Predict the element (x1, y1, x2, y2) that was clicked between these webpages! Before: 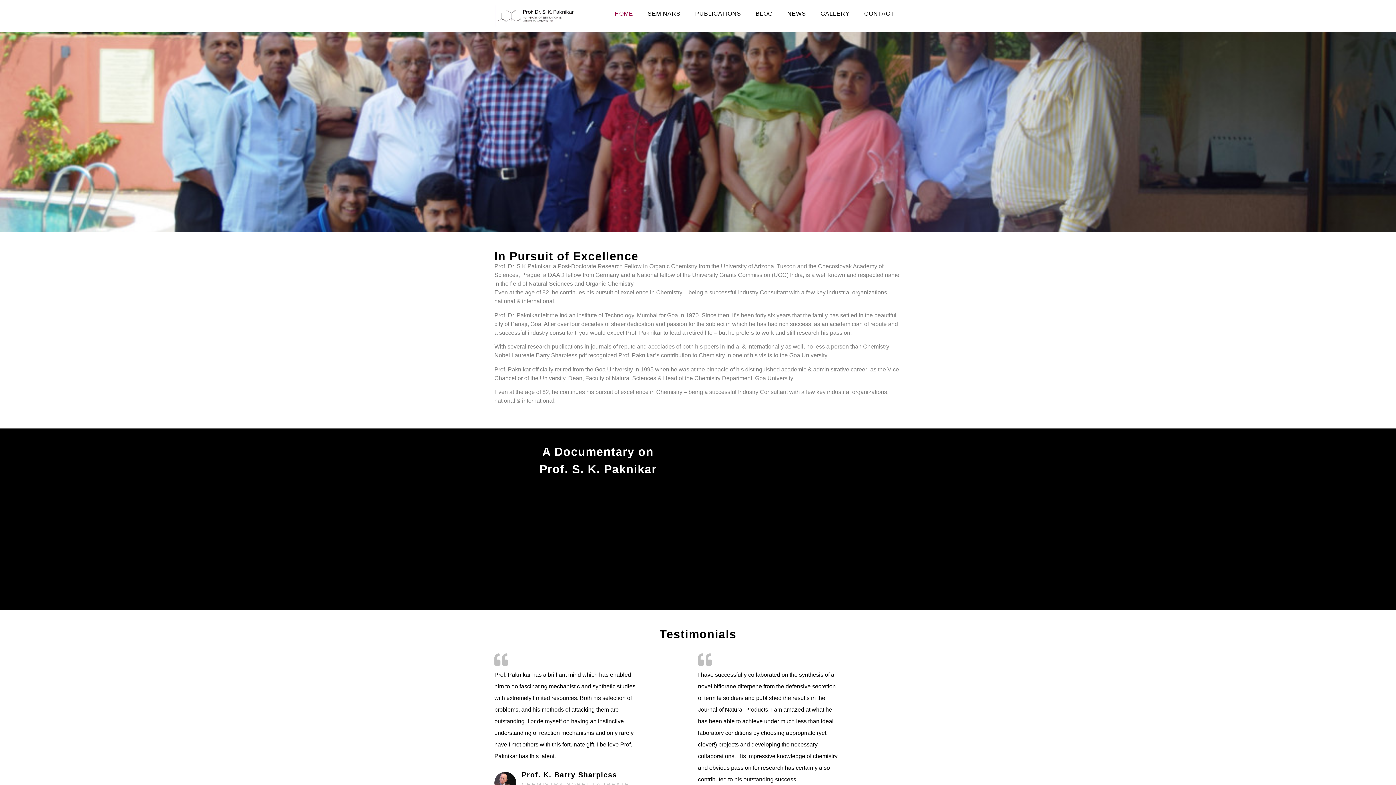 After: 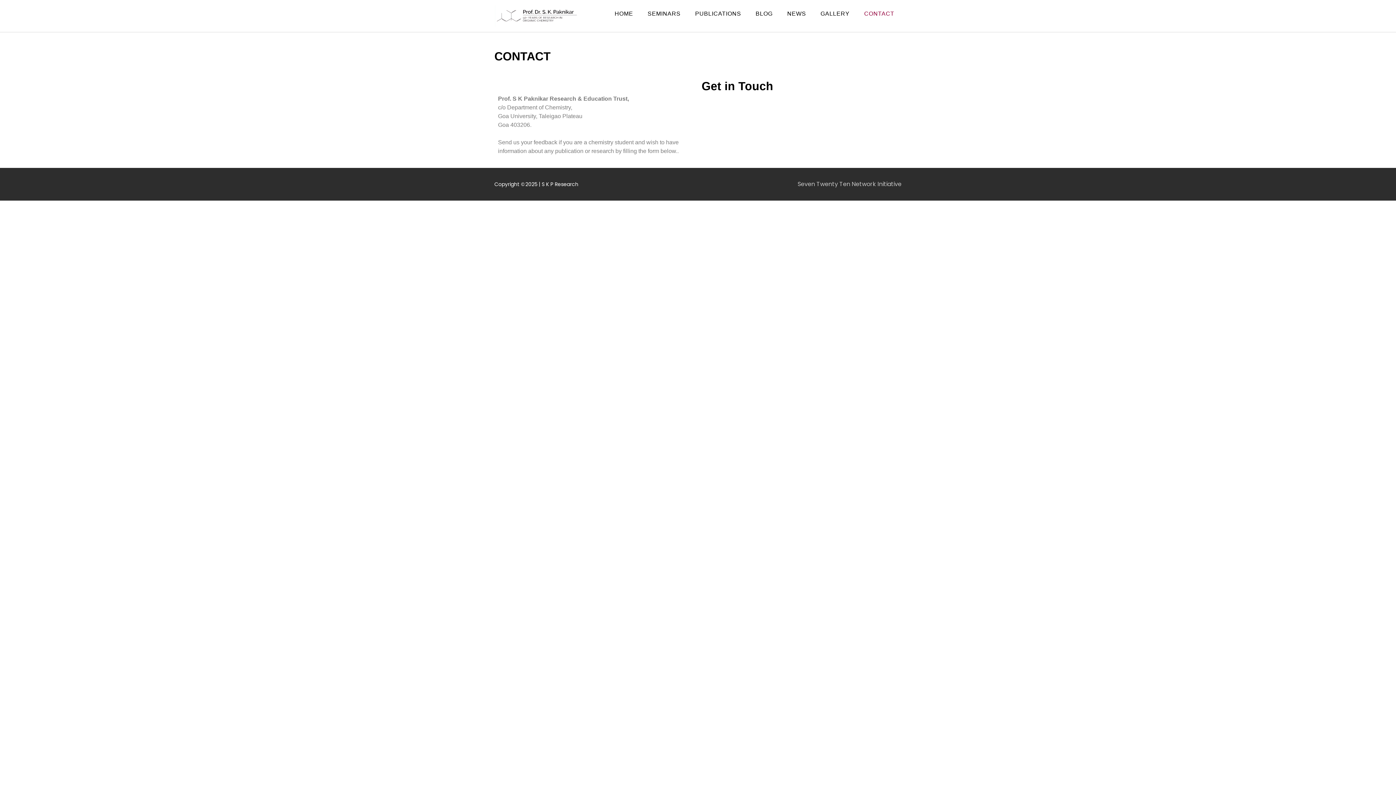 Action: label: CONTACT bbox: (857, 5, 901, 22)